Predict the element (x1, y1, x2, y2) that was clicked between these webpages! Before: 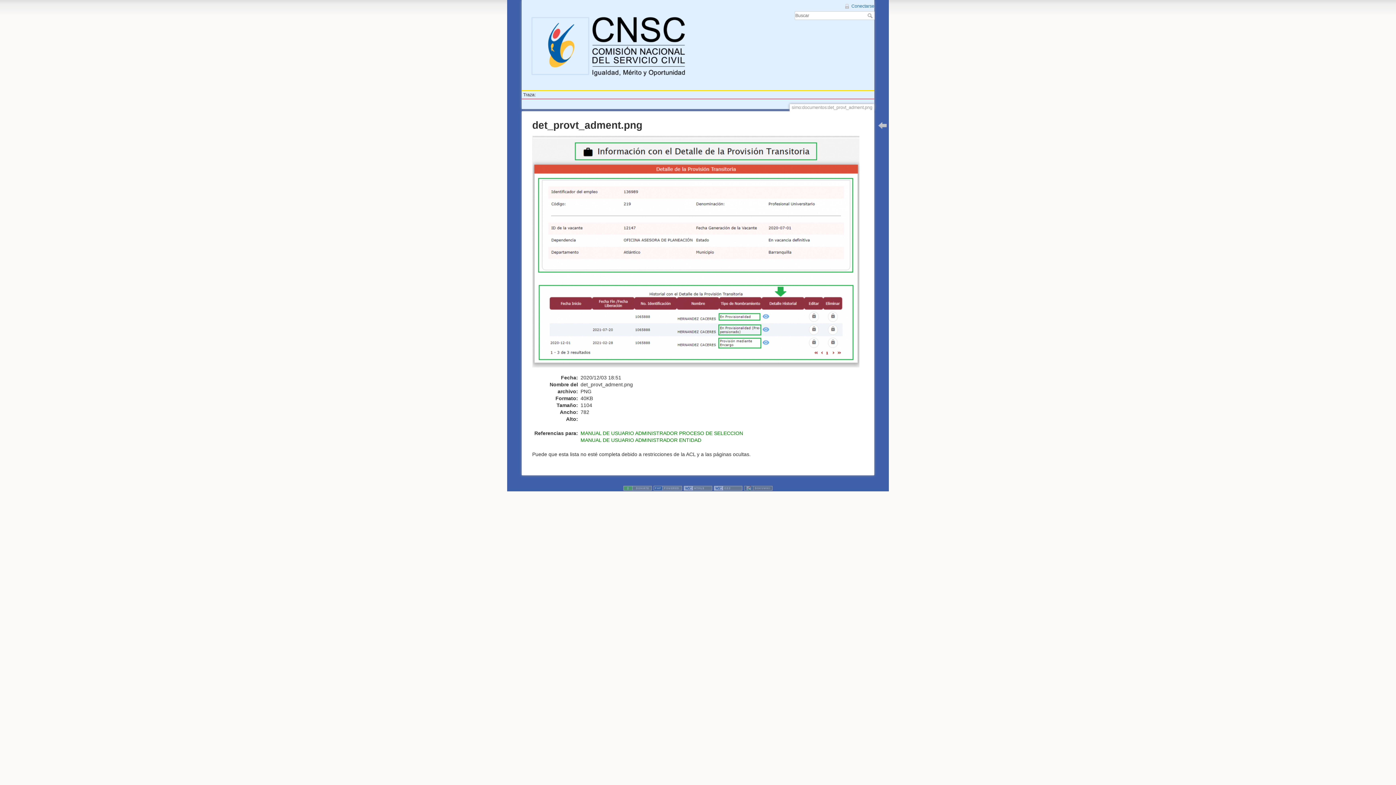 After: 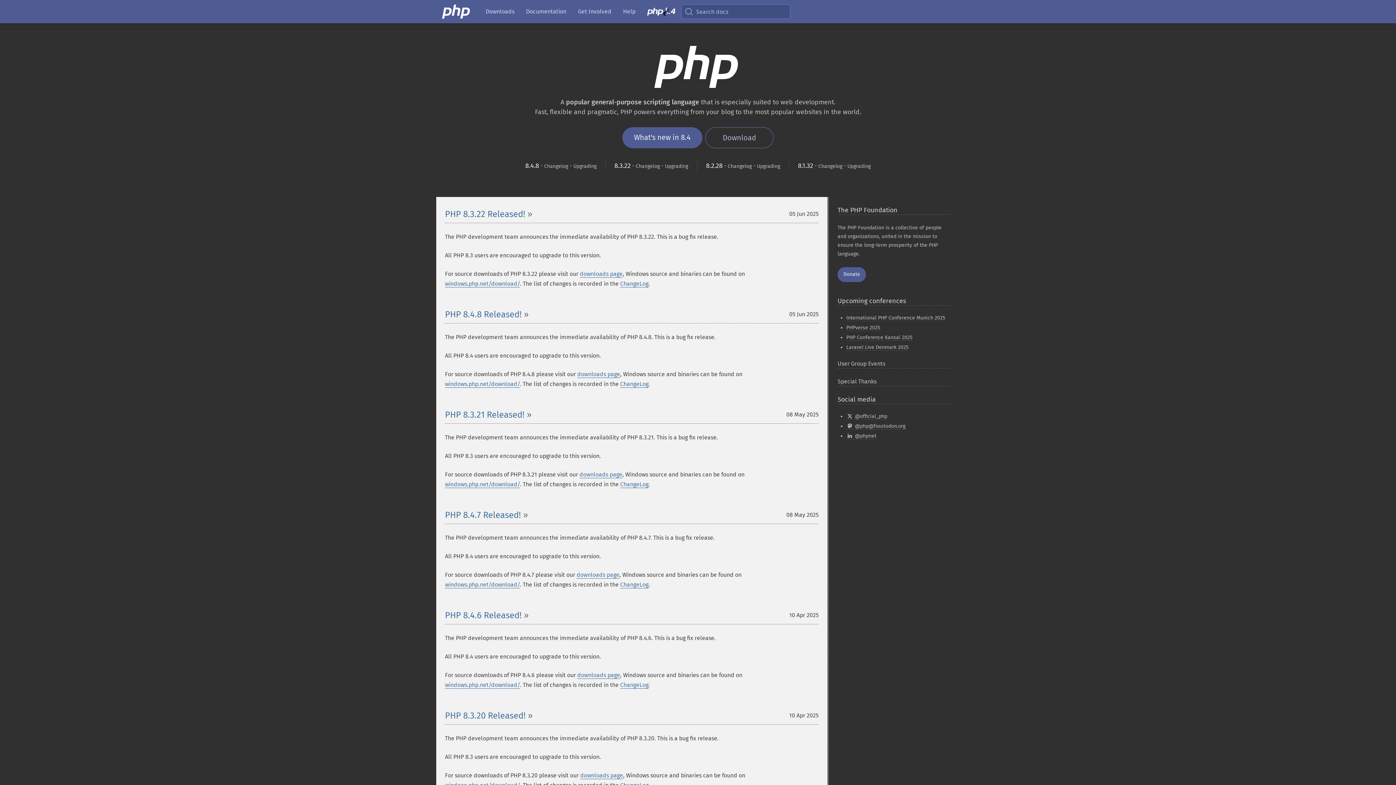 Action: bbox: (653, 485, 682, 490)